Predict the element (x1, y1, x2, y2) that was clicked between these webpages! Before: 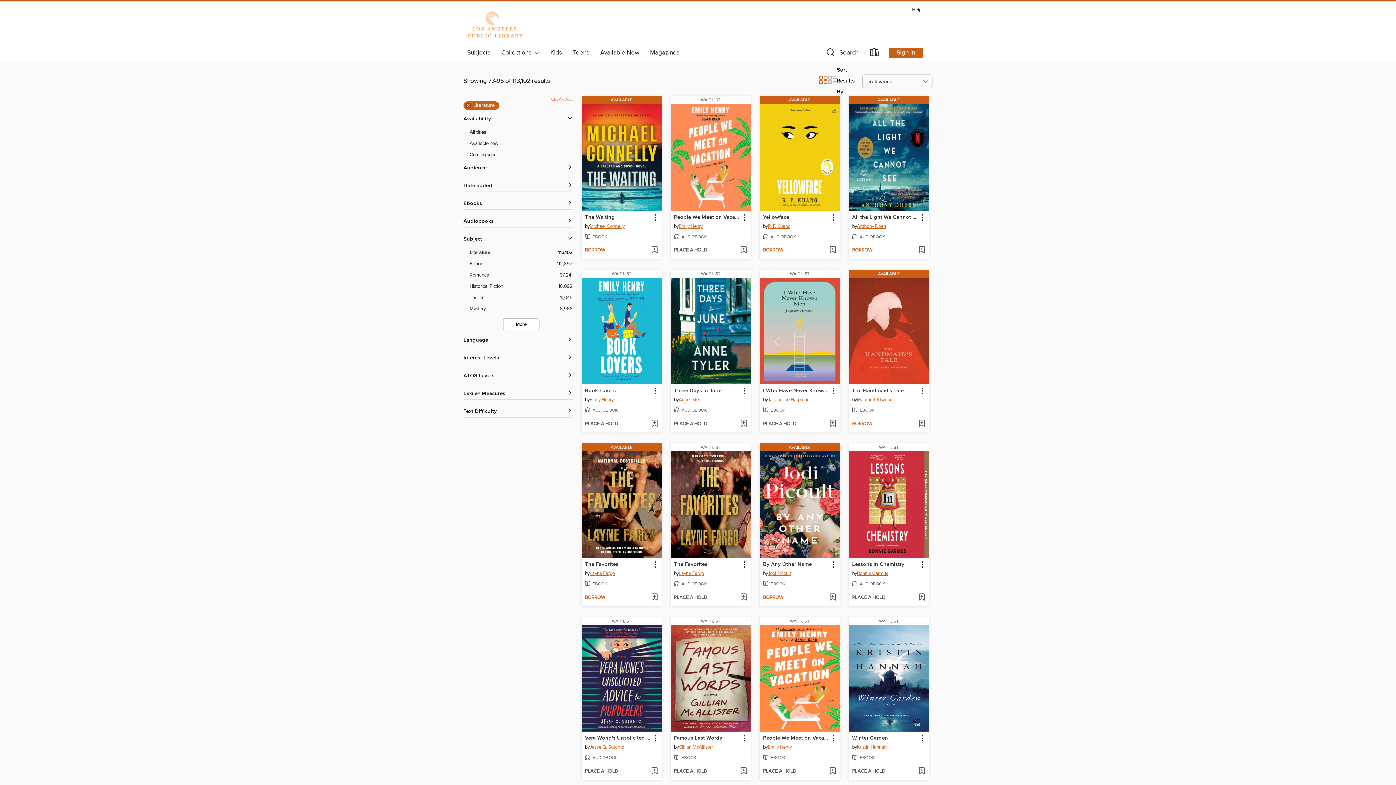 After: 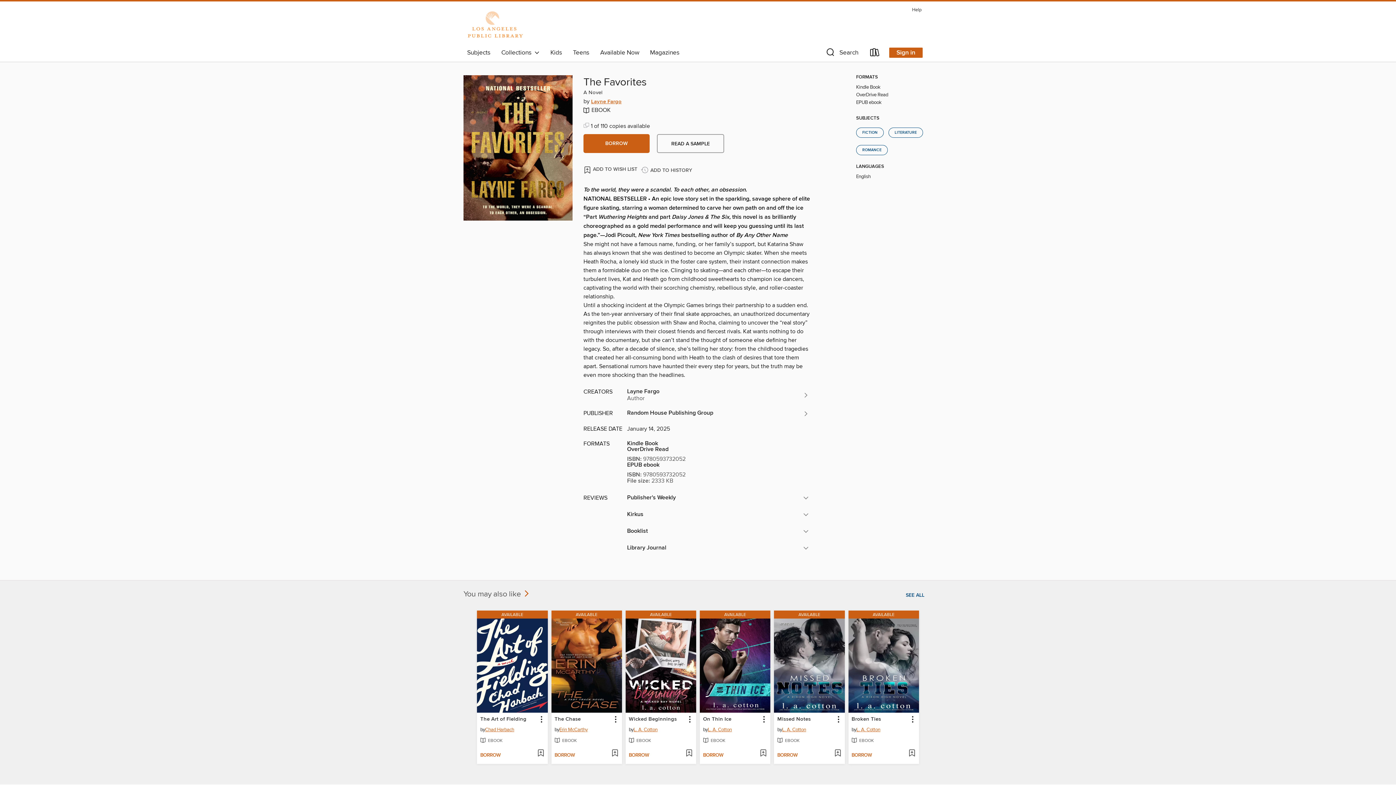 Action: label: The Favorites by Layne Fargo Available eBook bbox: (584, 560, 619, 569)